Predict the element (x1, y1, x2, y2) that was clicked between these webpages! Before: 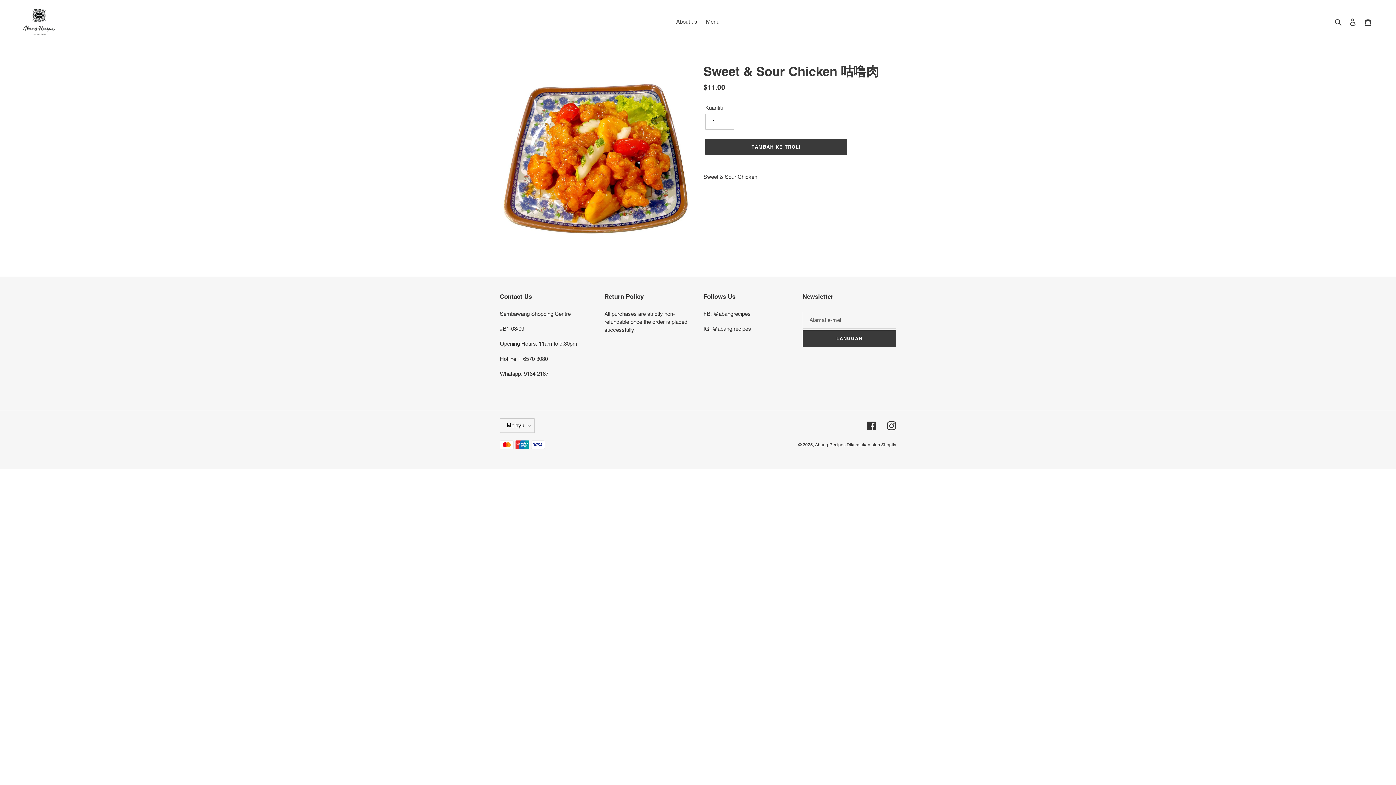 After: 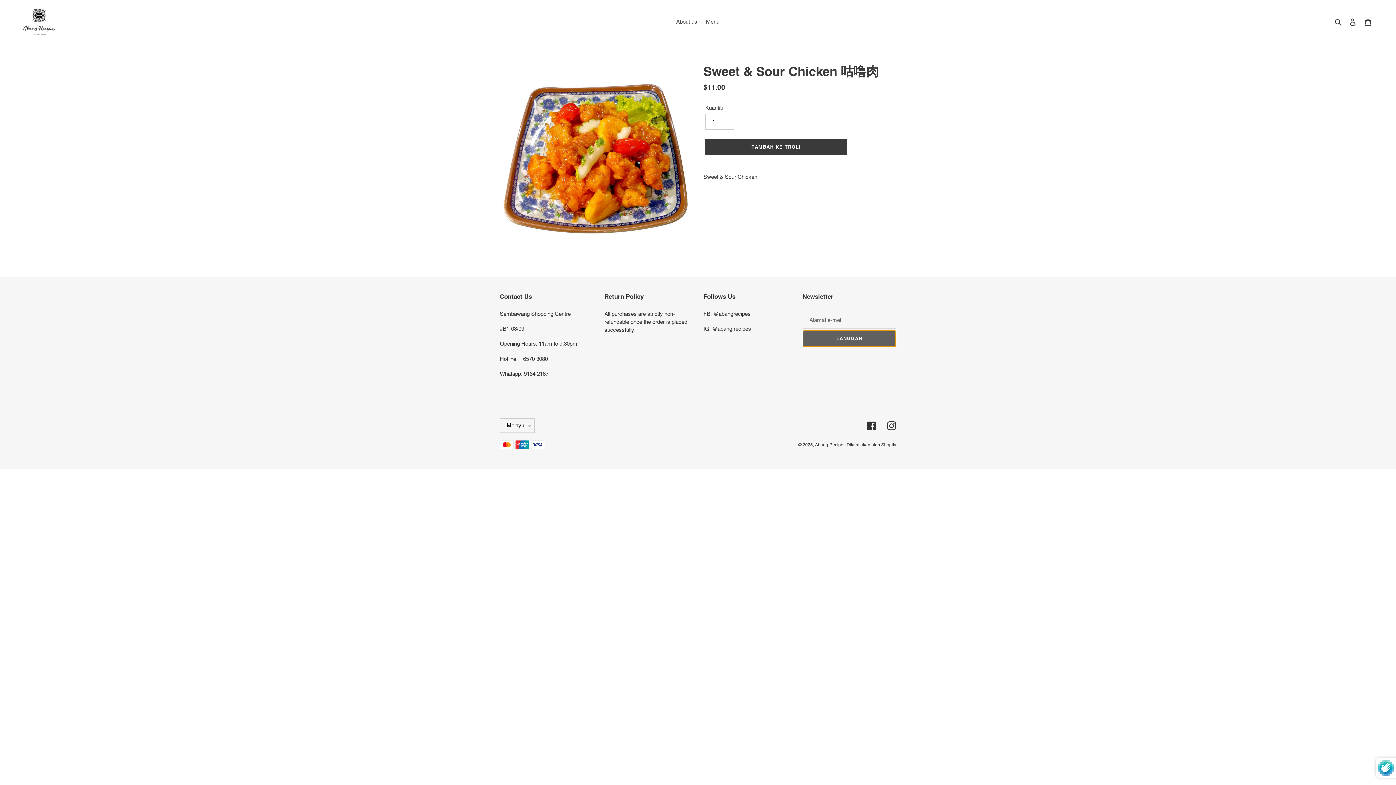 Action: label: LANGGAN bbox: (802, 330, 896, 347)